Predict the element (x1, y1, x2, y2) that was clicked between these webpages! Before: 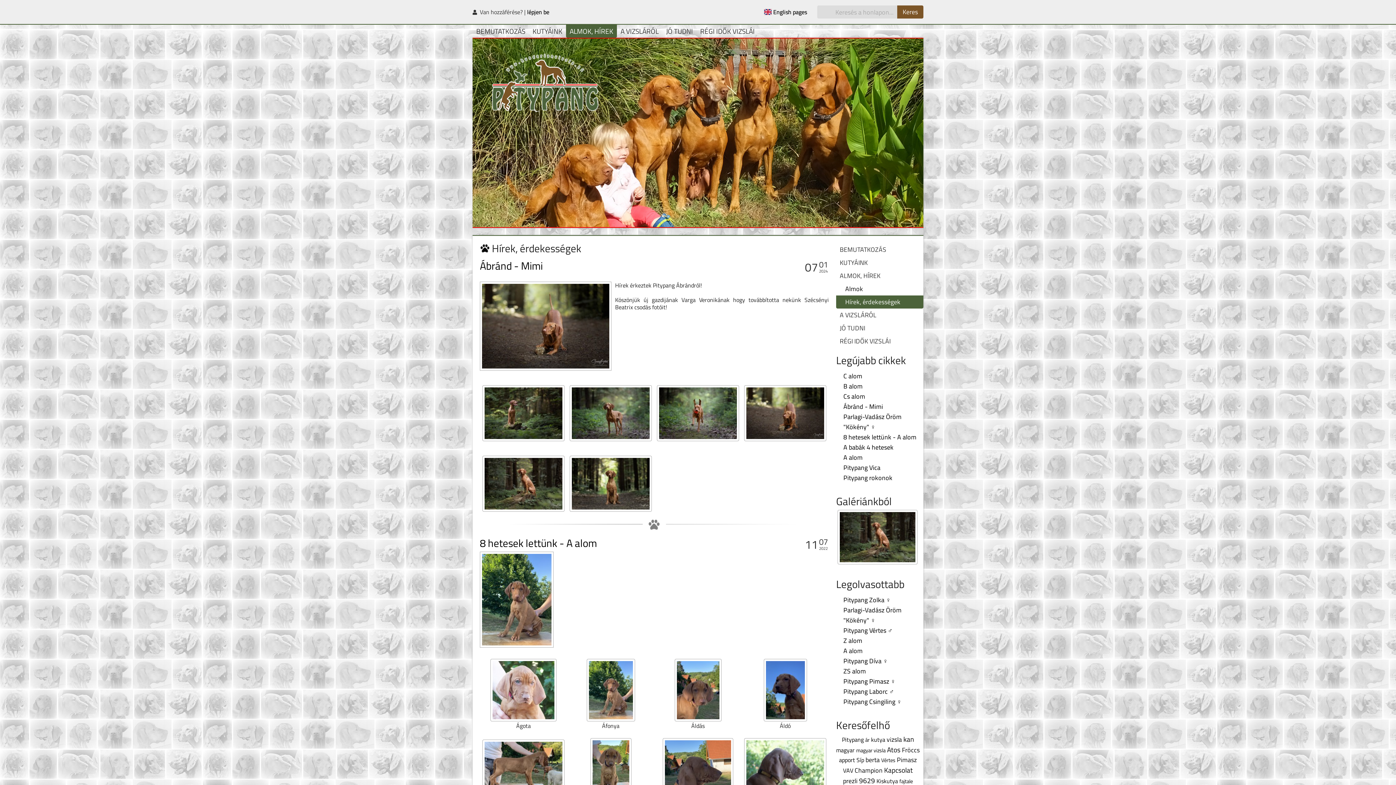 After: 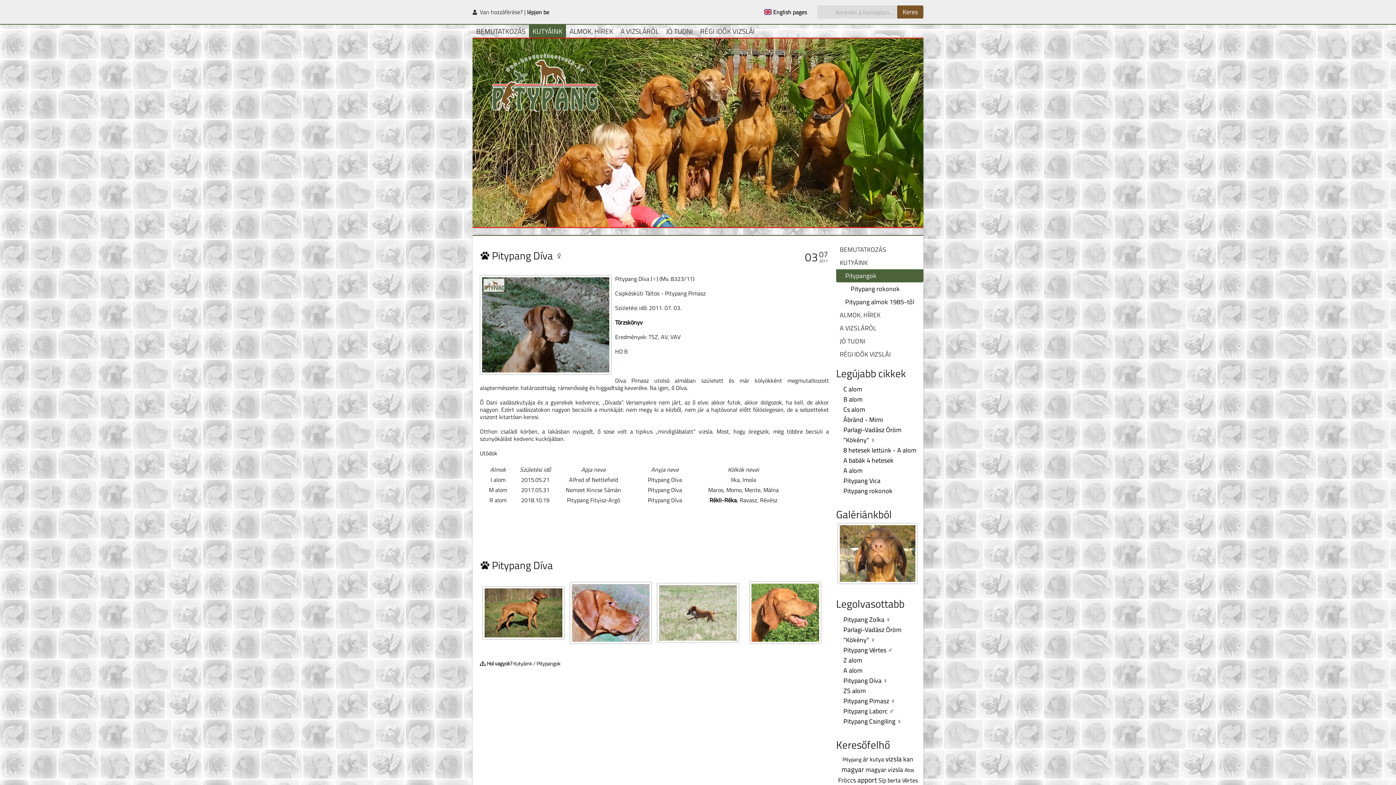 Action: bbox: (843, 656, 888, 666) label: Pitypang Díva ♀